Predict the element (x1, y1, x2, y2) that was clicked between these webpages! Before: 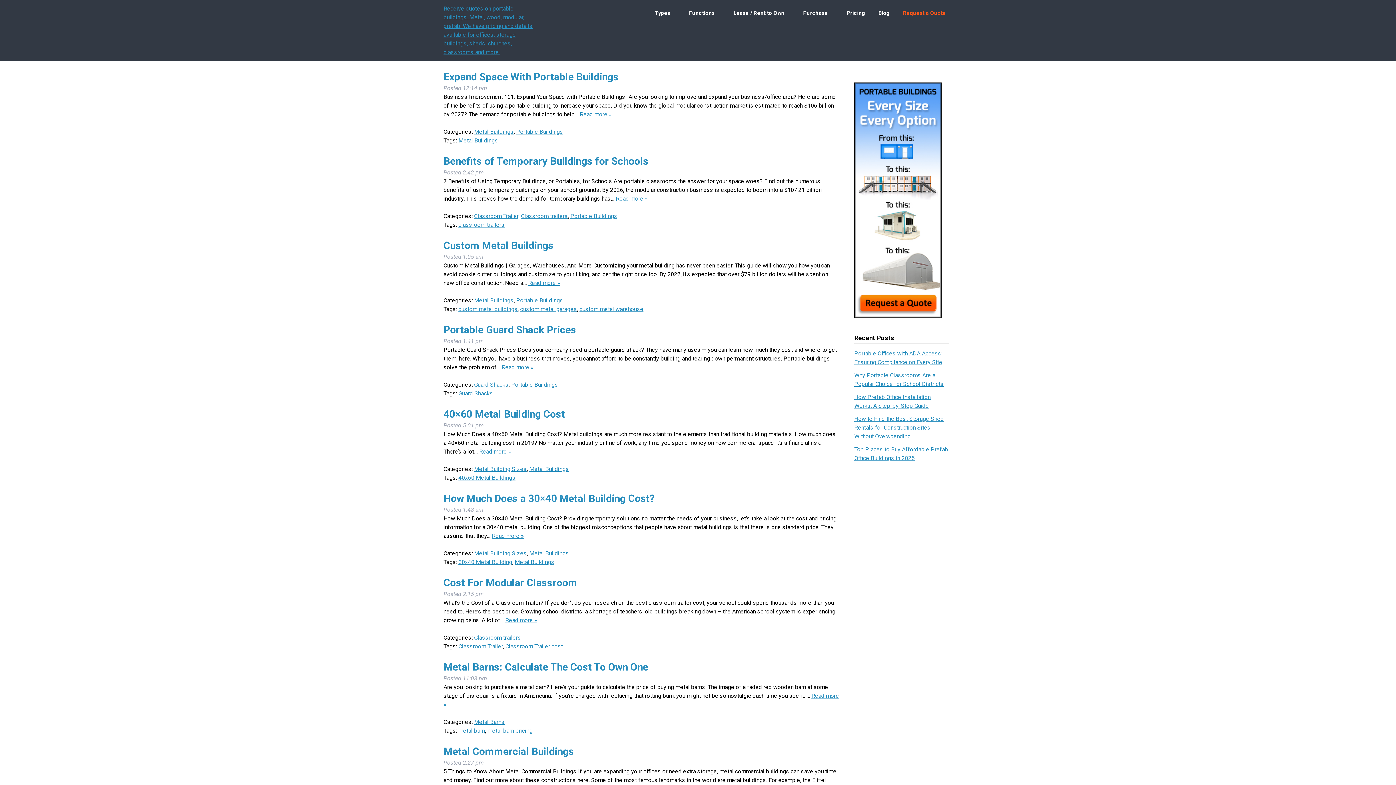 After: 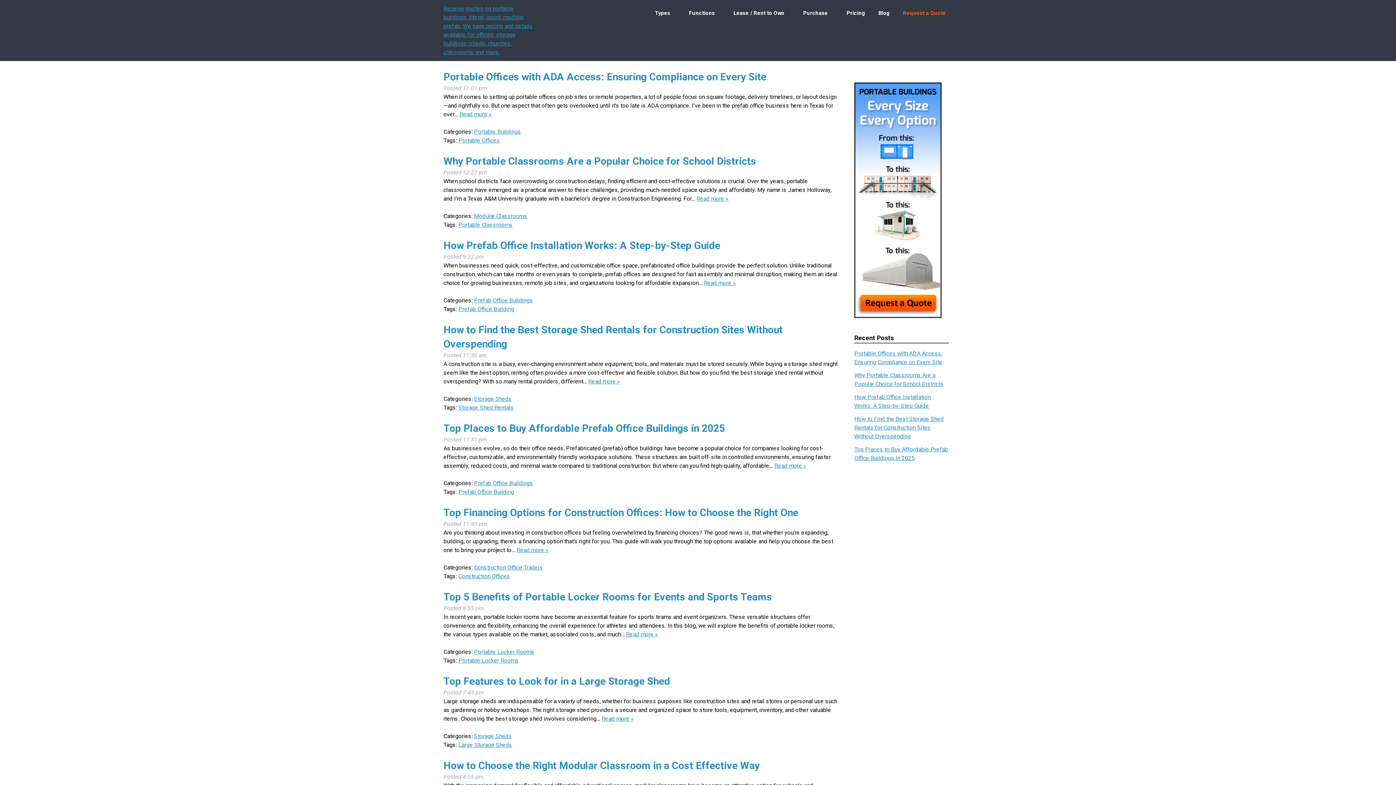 Action: label: Blog bbox: (872, 5, 896, 21)